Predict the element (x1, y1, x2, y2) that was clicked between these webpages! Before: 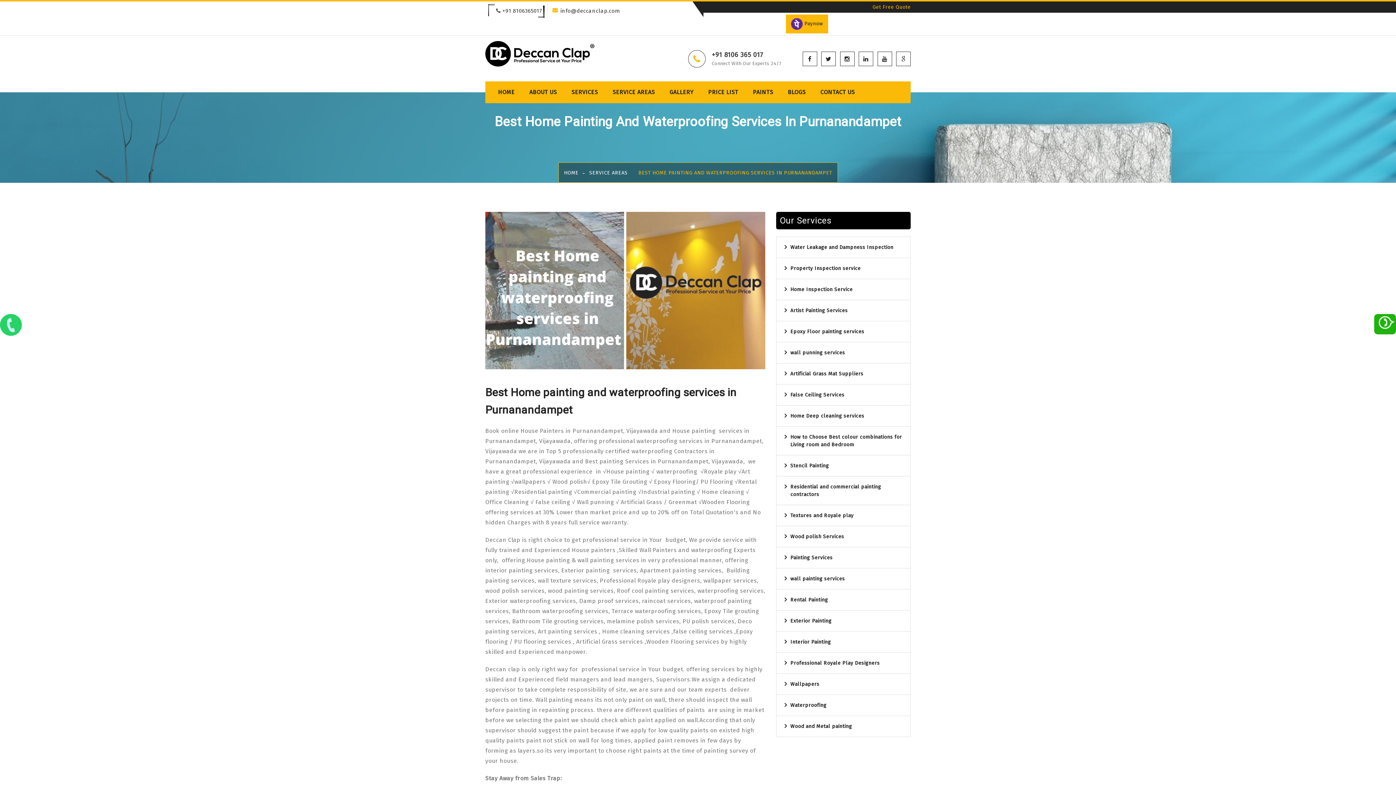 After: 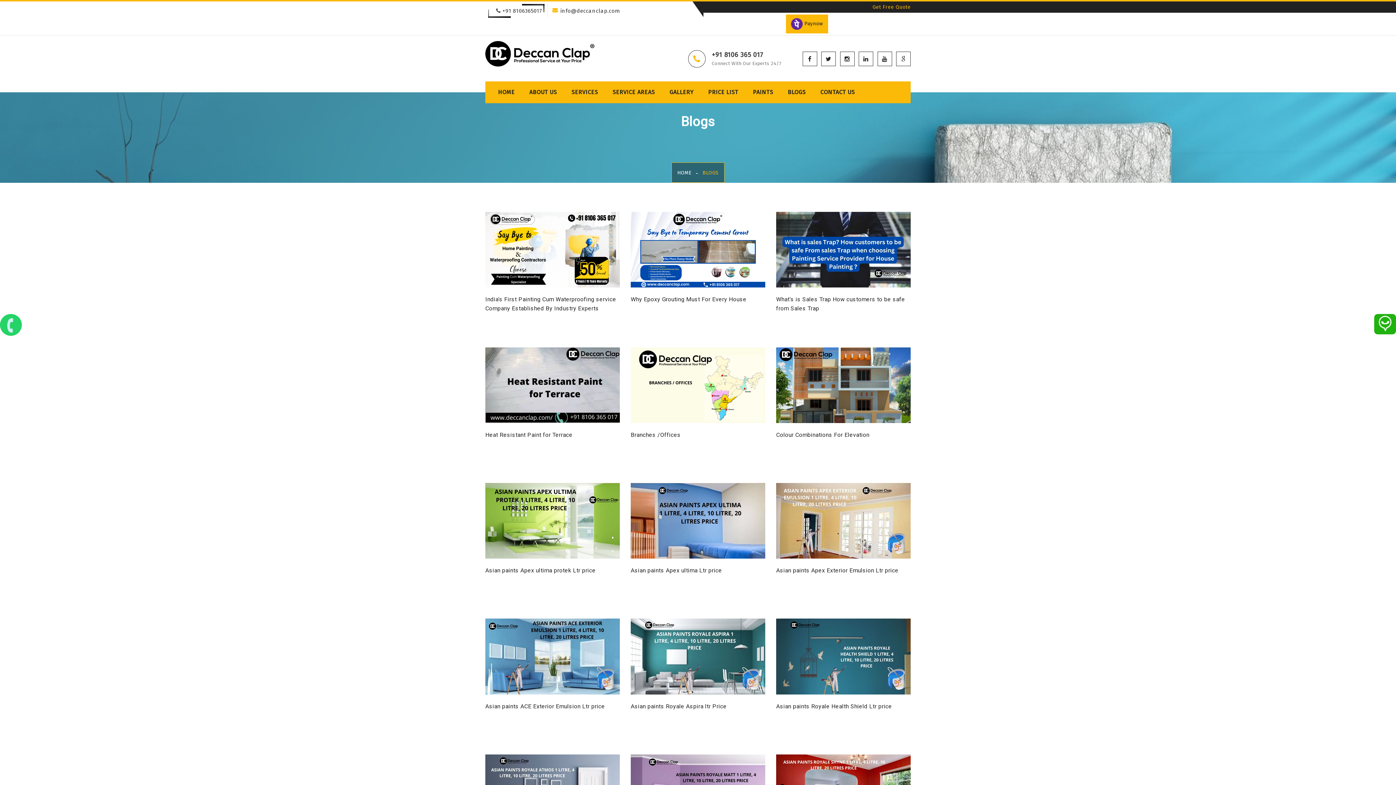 Action: label: BLOGS bbox: (788, 81, 806, 103)